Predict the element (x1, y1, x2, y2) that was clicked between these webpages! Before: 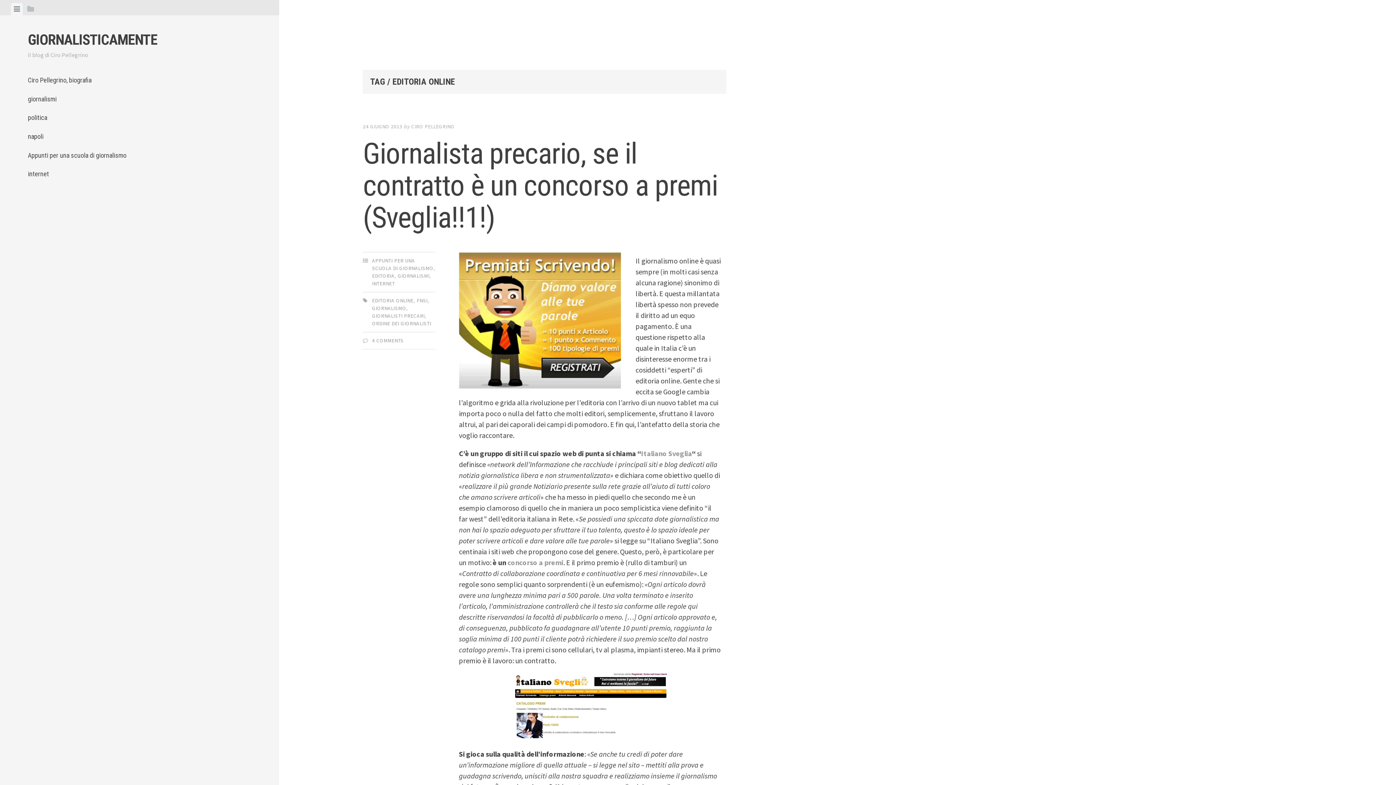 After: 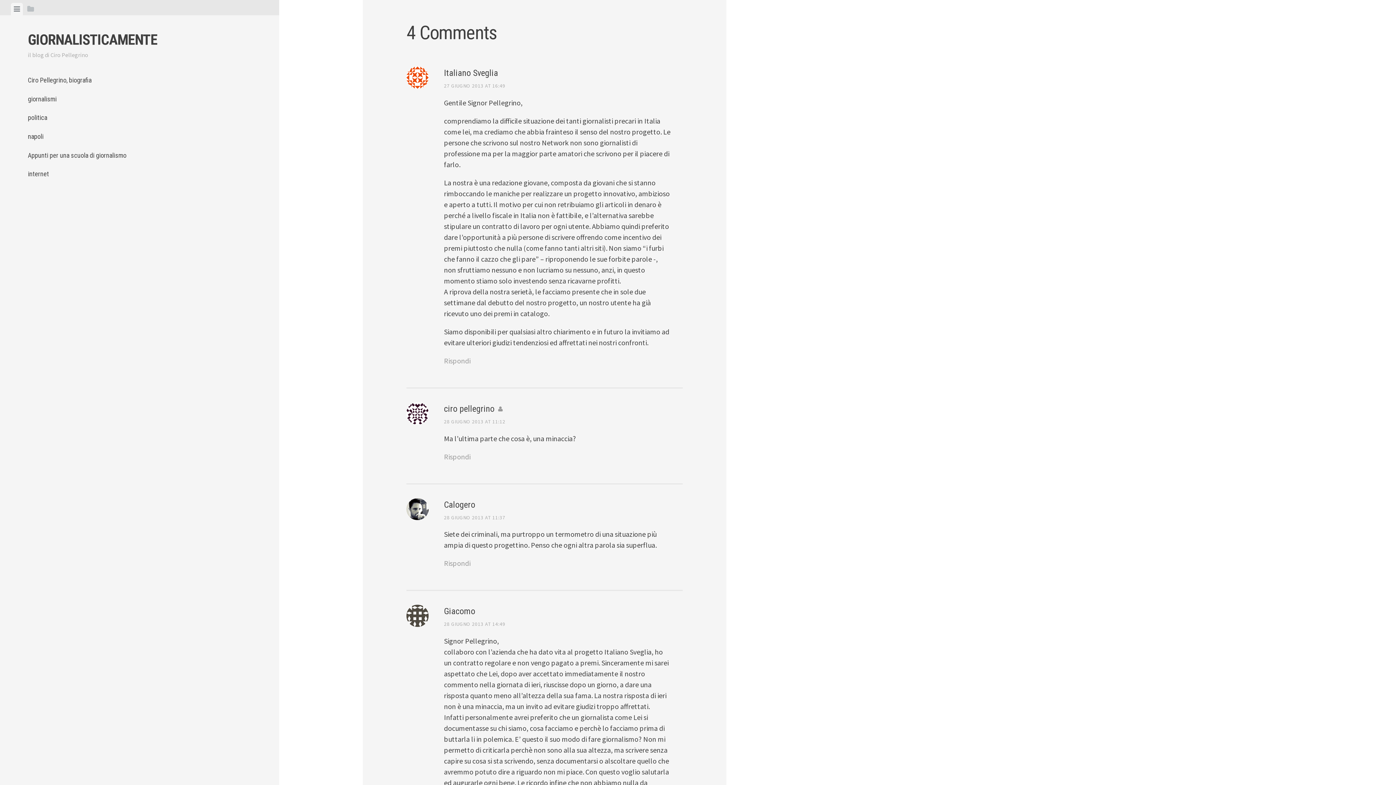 Action: bbox: (372, 337, 403, 344) label: 4 COMMENTS